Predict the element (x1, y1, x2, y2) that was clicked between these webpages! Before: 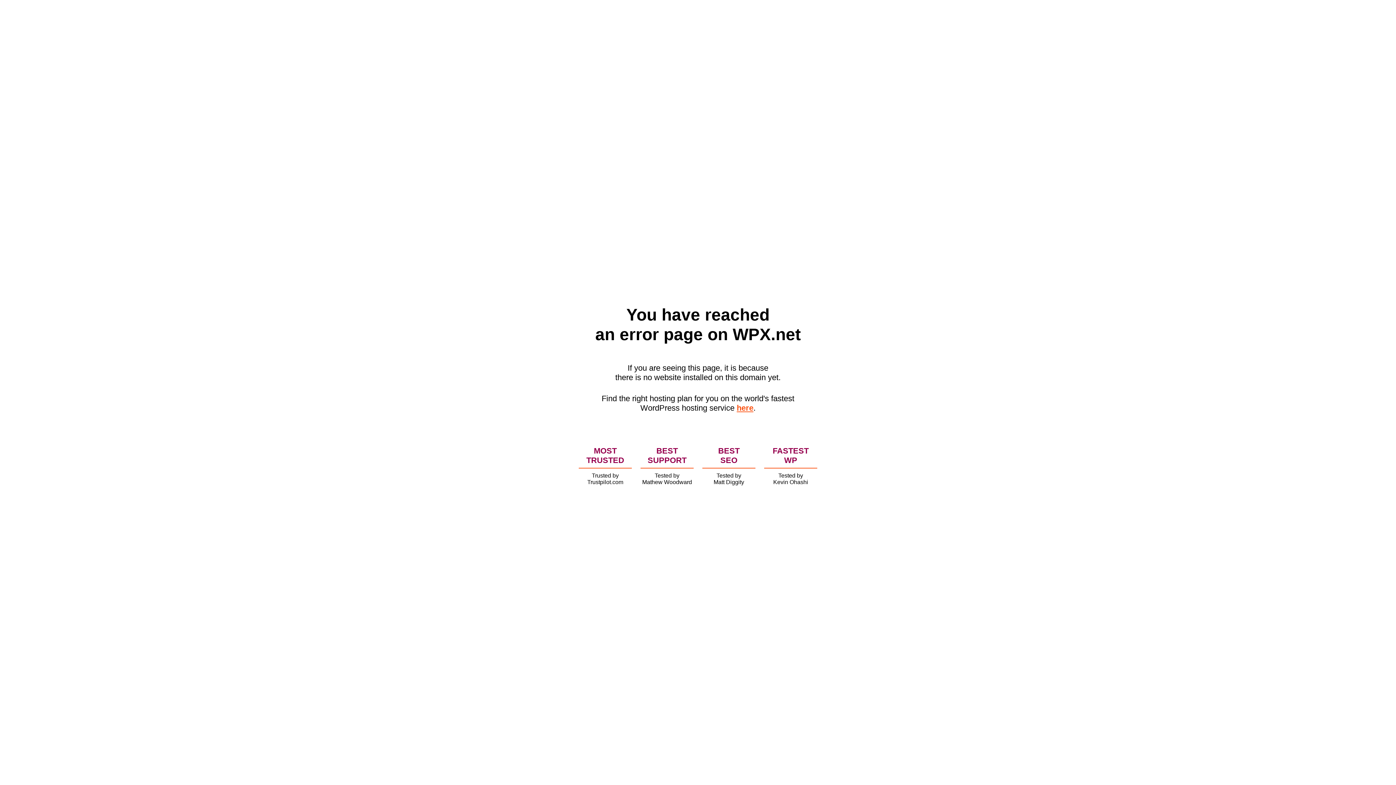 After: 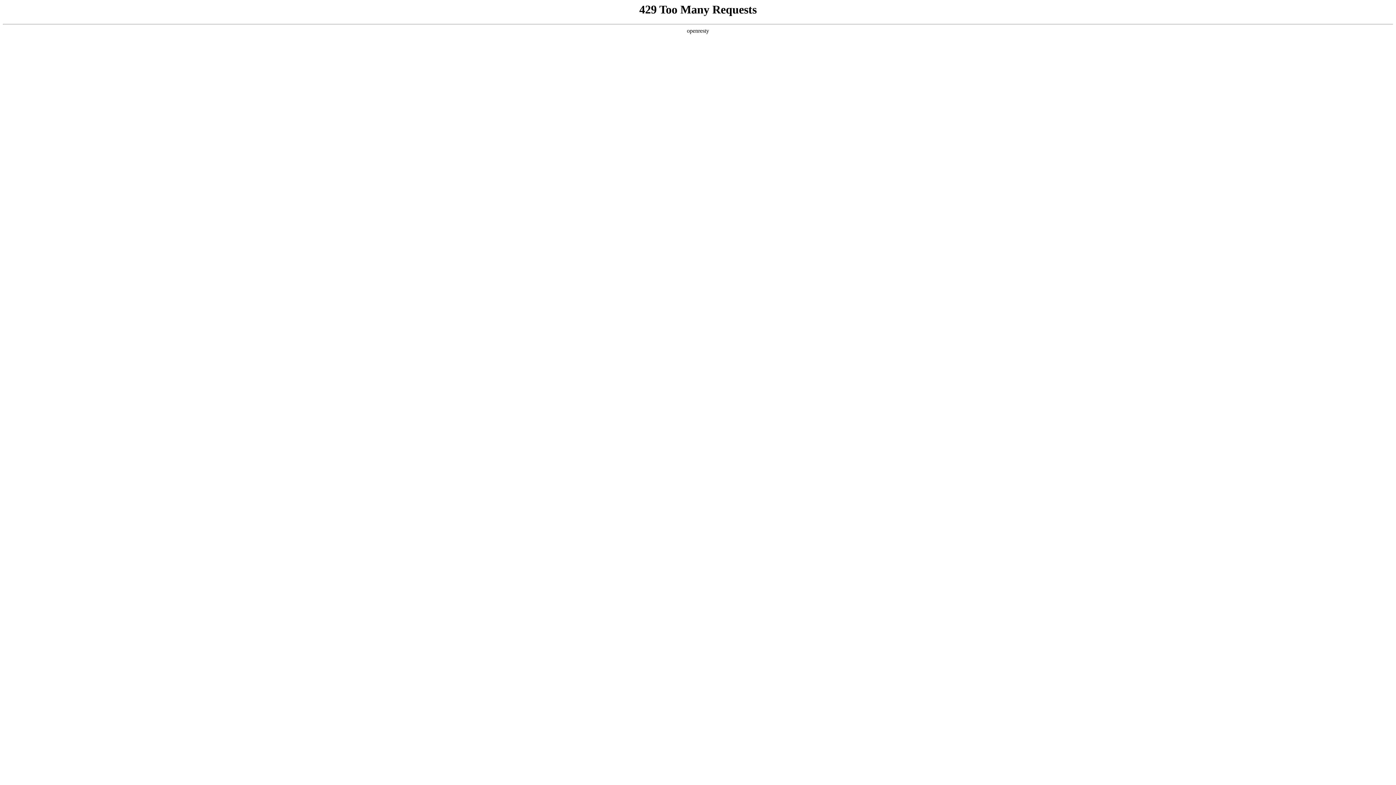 Action: label: here bbox: (736, 403, 753, 412)